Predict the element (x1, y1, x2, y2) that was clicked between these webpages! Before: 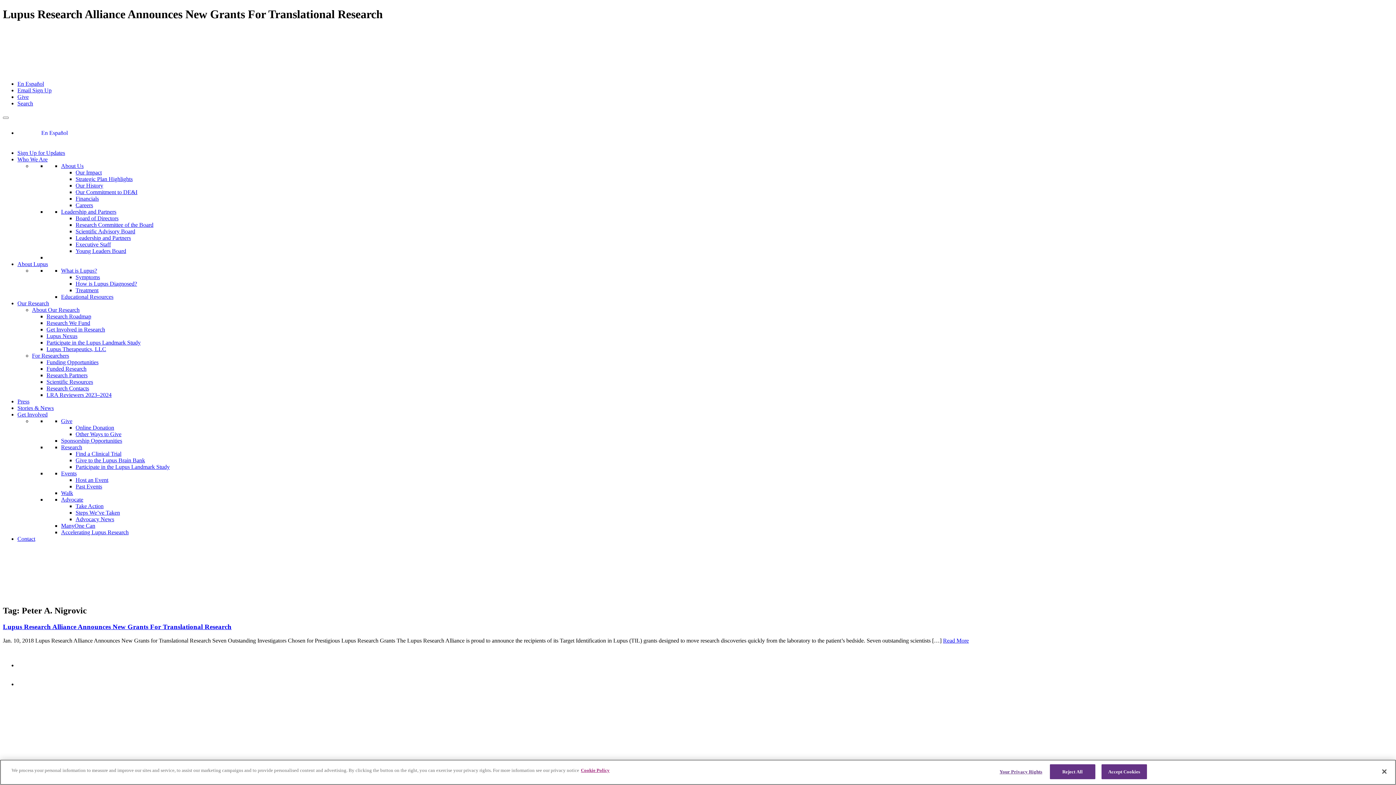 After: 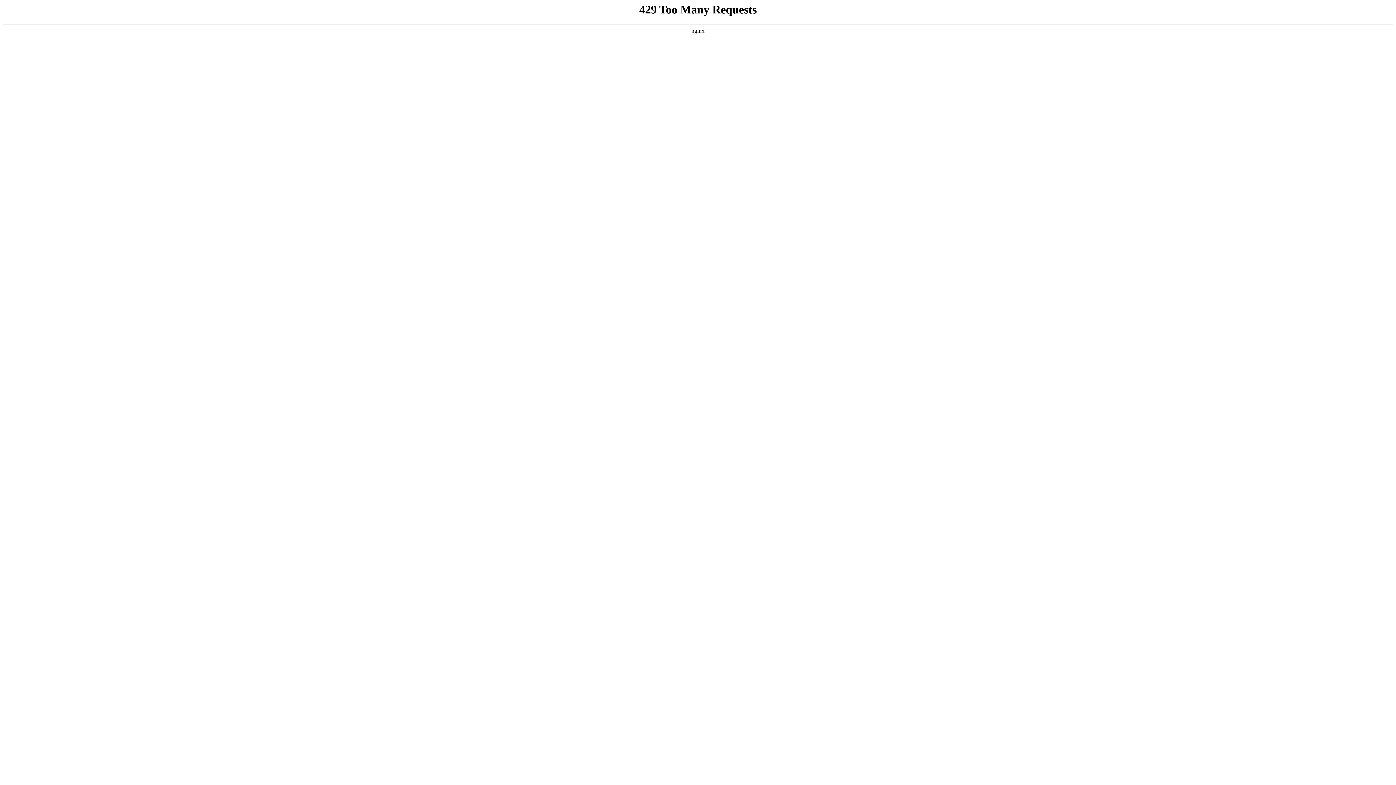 Action: bbox: (41, 129, 67, 135) label: En Español